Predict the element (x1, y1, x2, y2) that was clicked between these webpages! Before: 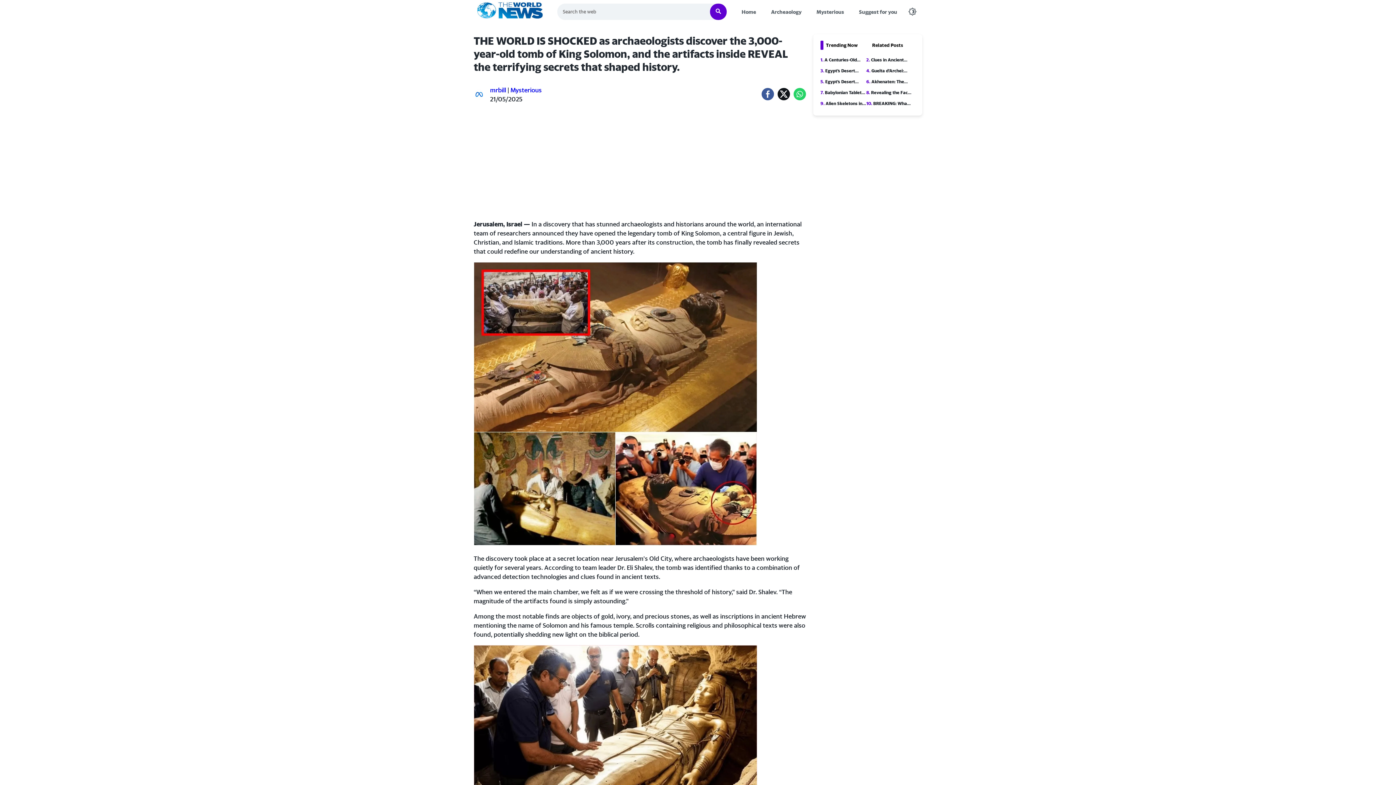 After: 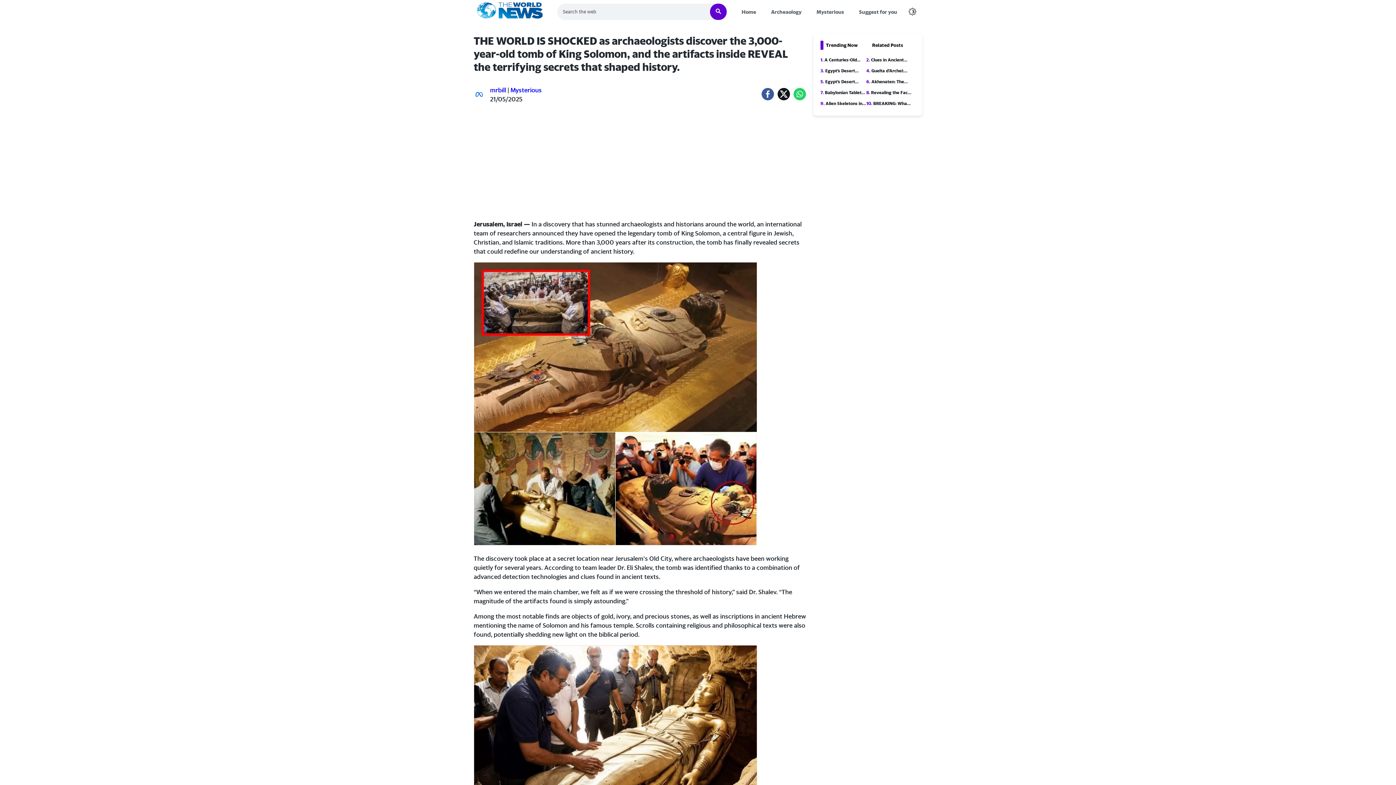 Action: bbox: (777, 88, 790, 100)